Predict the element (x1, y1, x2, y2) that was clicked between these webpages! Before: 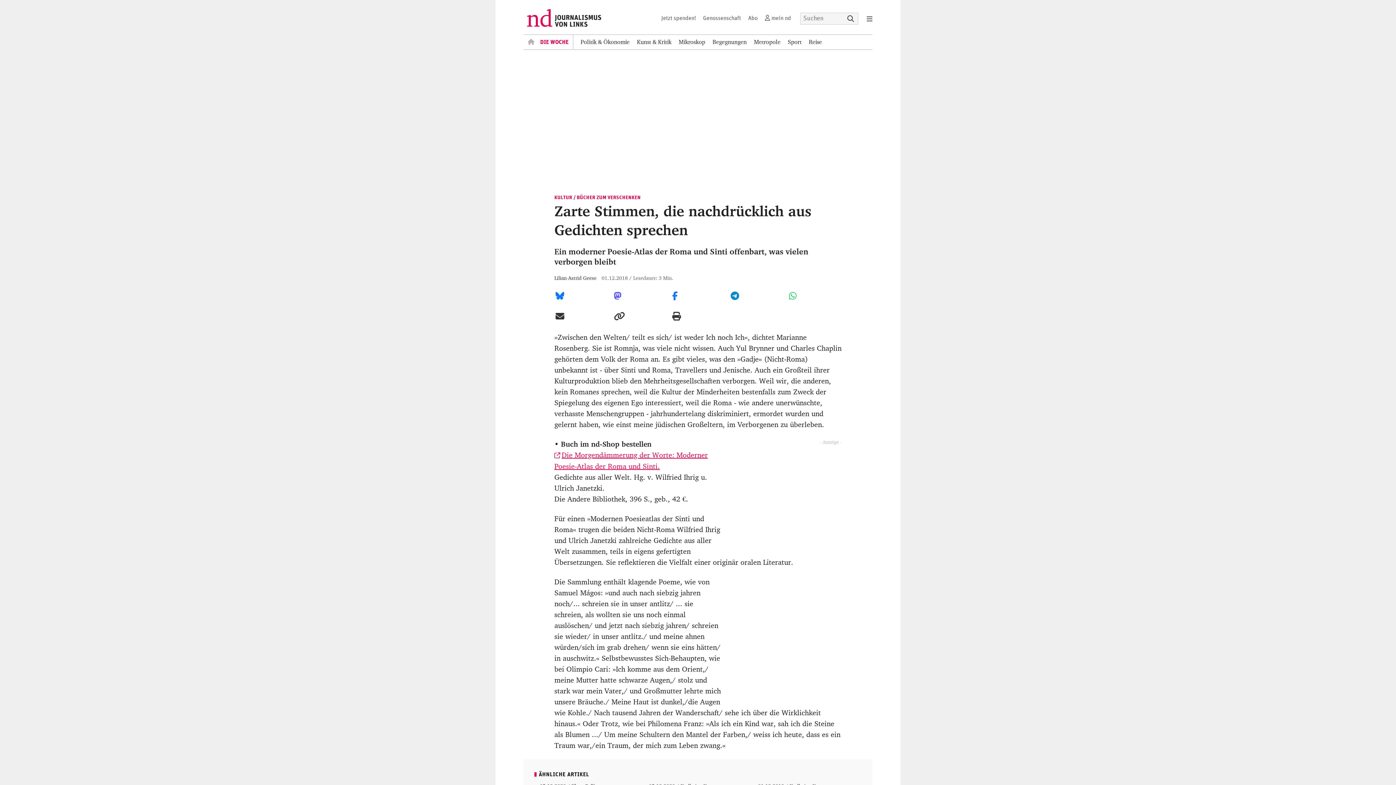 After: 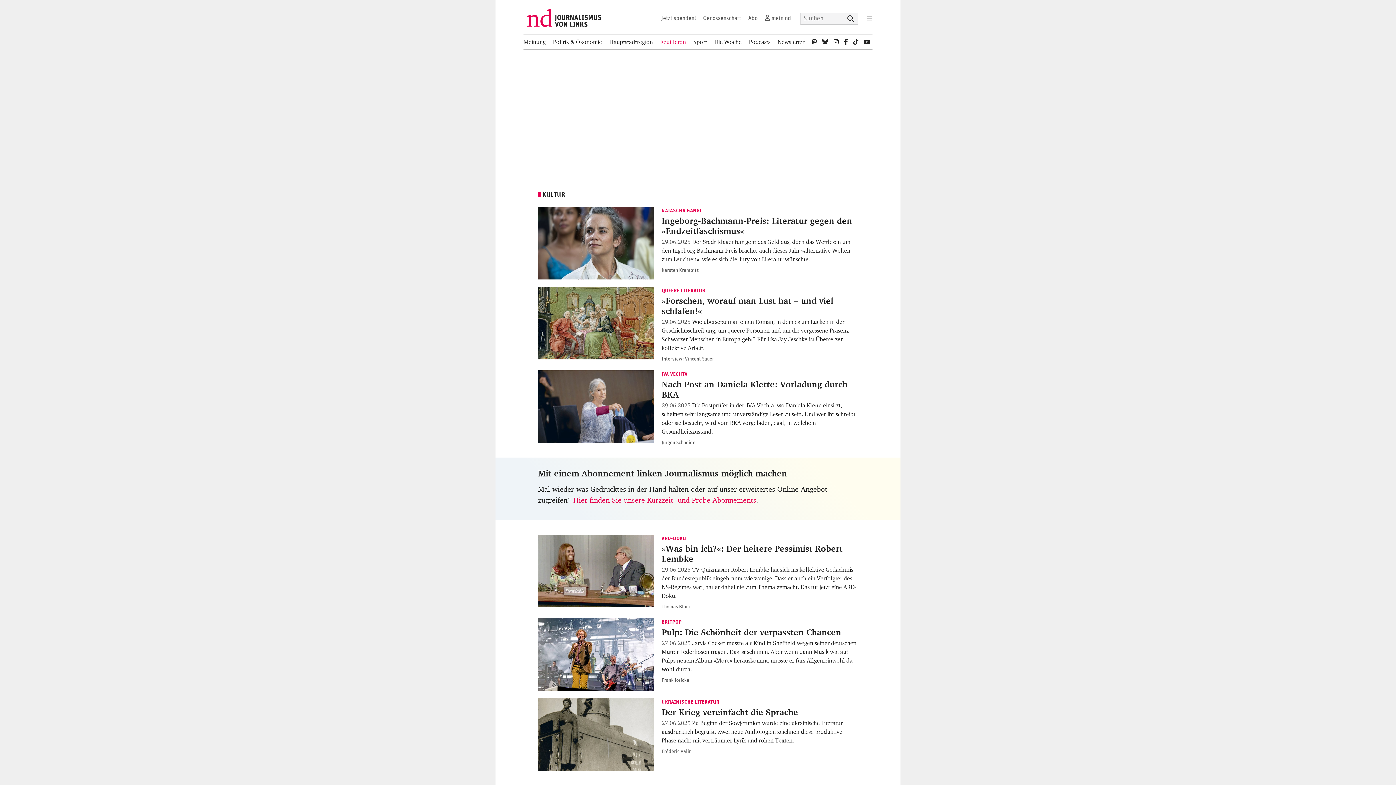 Action: bbox: (554, 195, 572, 200) label: KULTUR